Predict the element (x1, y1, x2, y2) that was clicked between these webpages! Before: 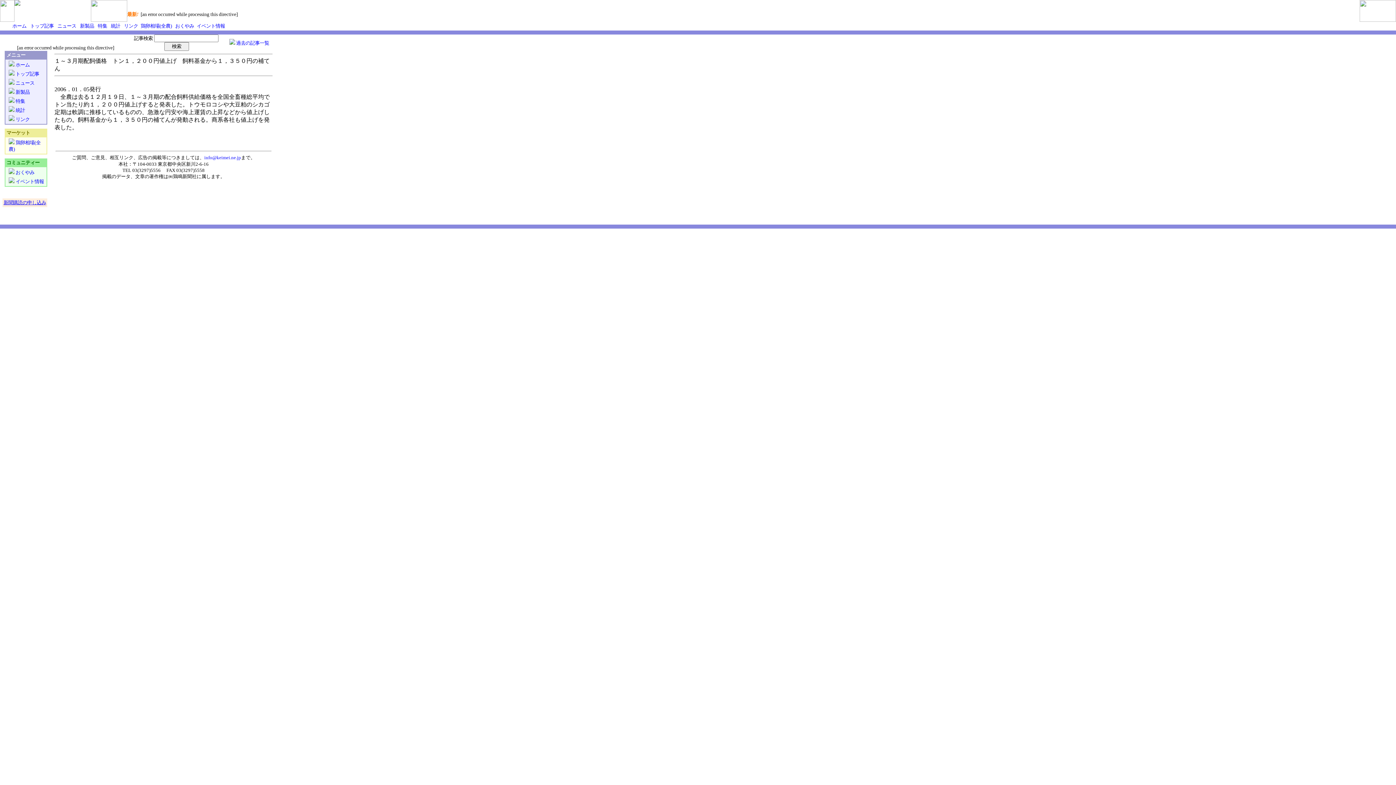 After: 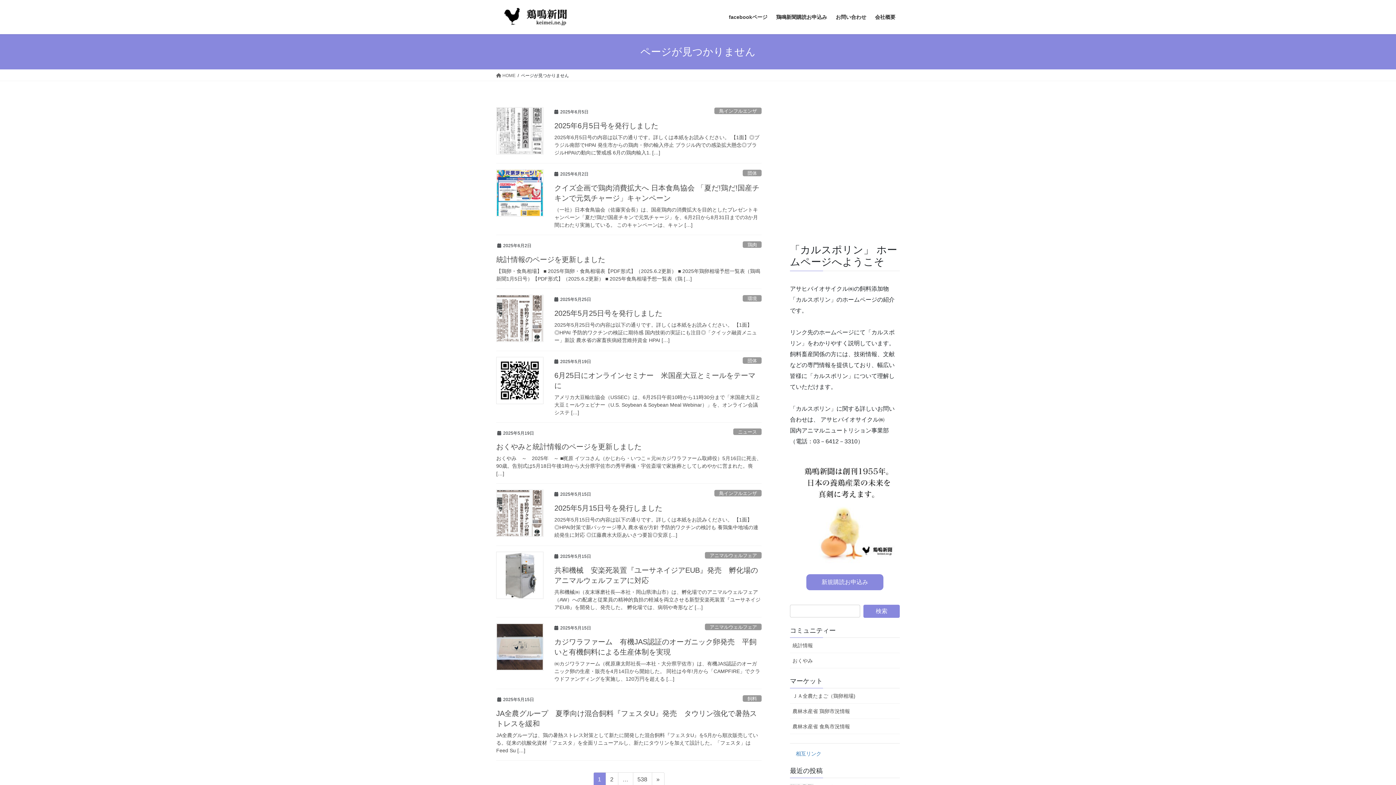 Action: bbox: (8, 107, 25, 113) label:  統計